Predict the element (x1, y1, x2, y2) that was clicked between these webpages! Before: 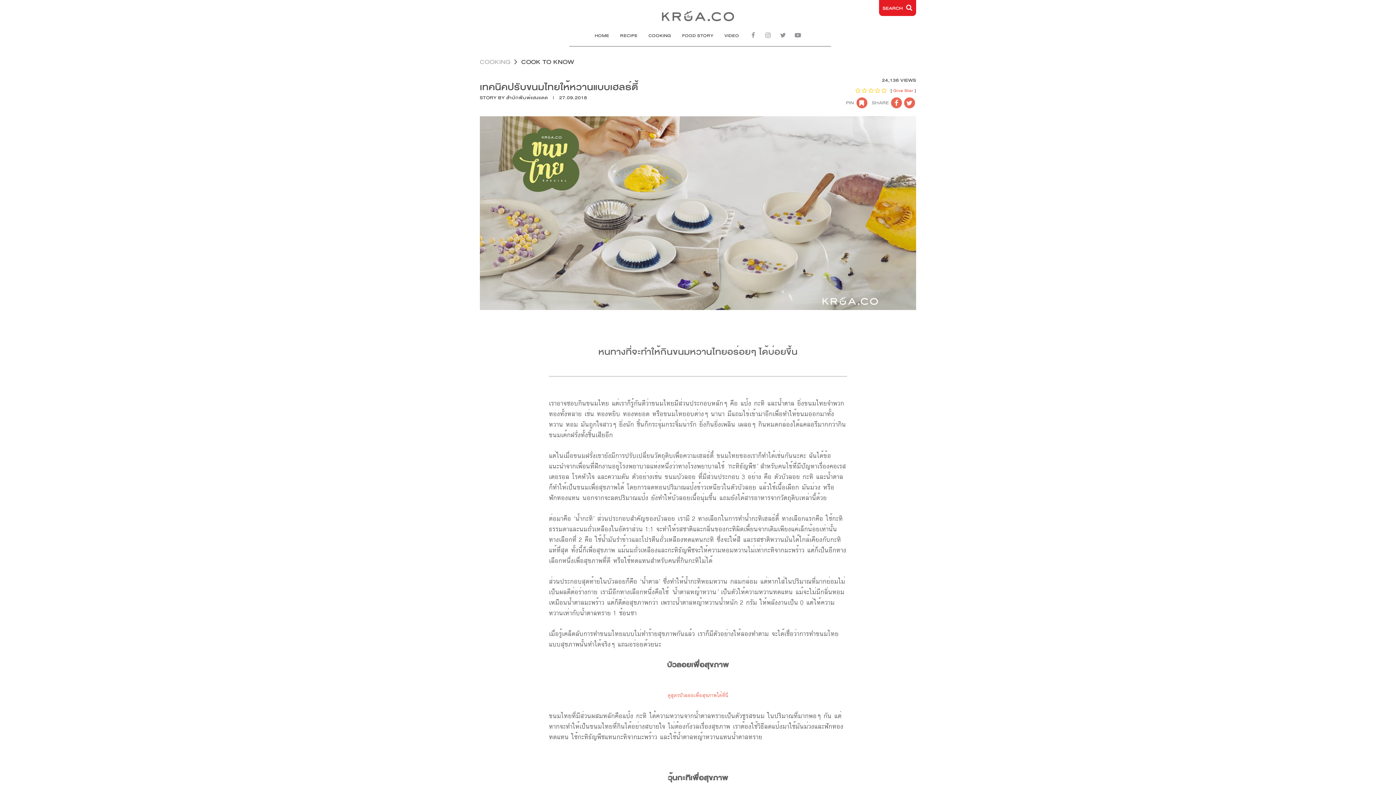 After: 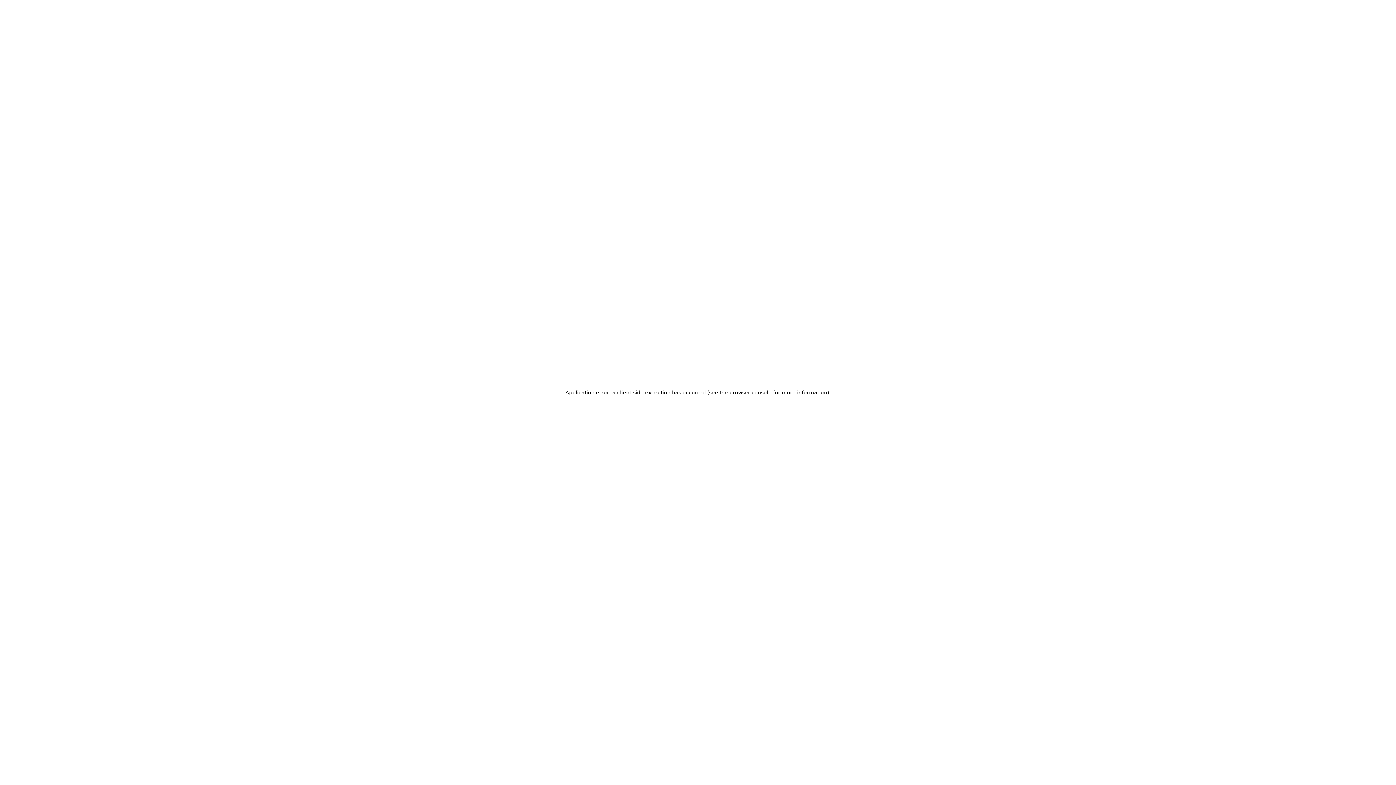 Action: bbox: (667, 691, 728, 699) label: ดูสูตรบัวลอยเพื่อสุขภาพได้ที่นี่